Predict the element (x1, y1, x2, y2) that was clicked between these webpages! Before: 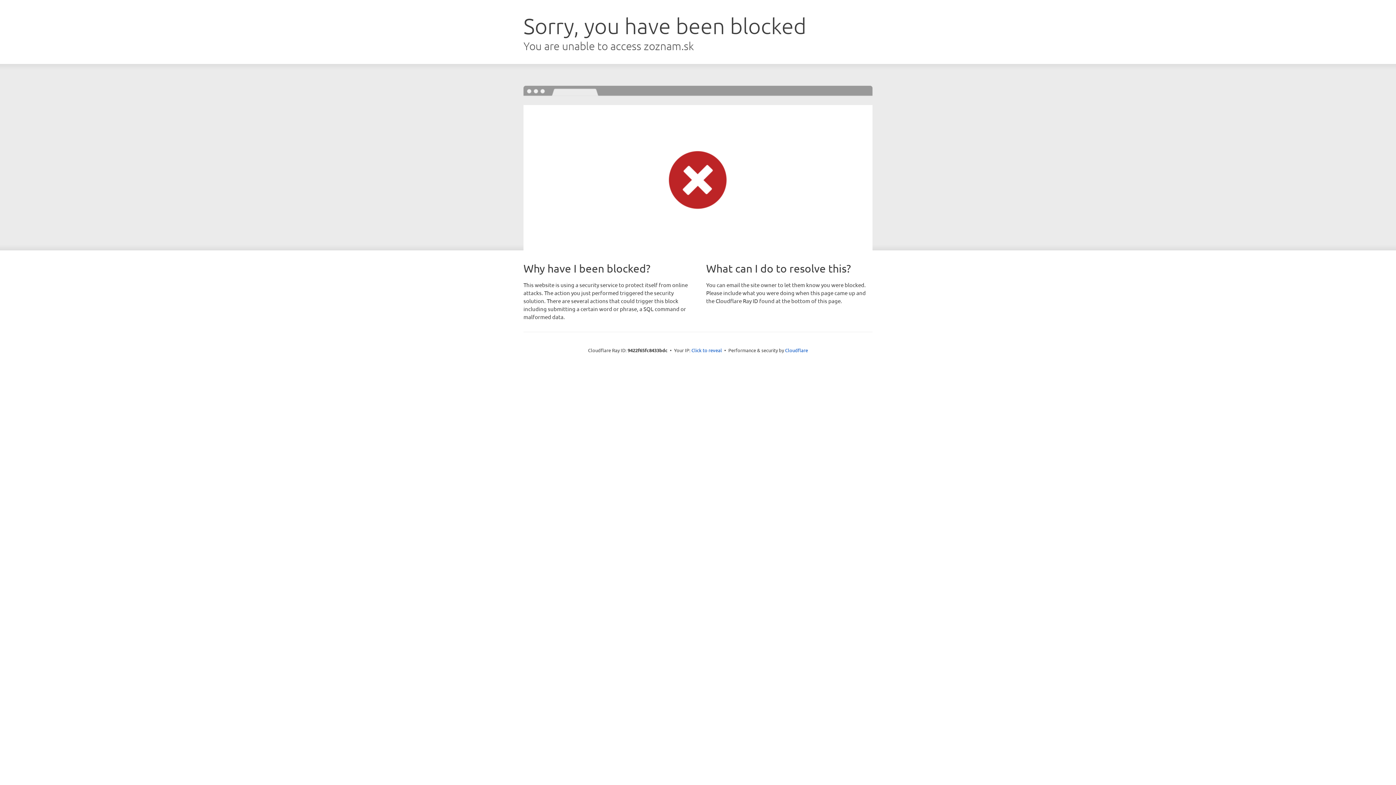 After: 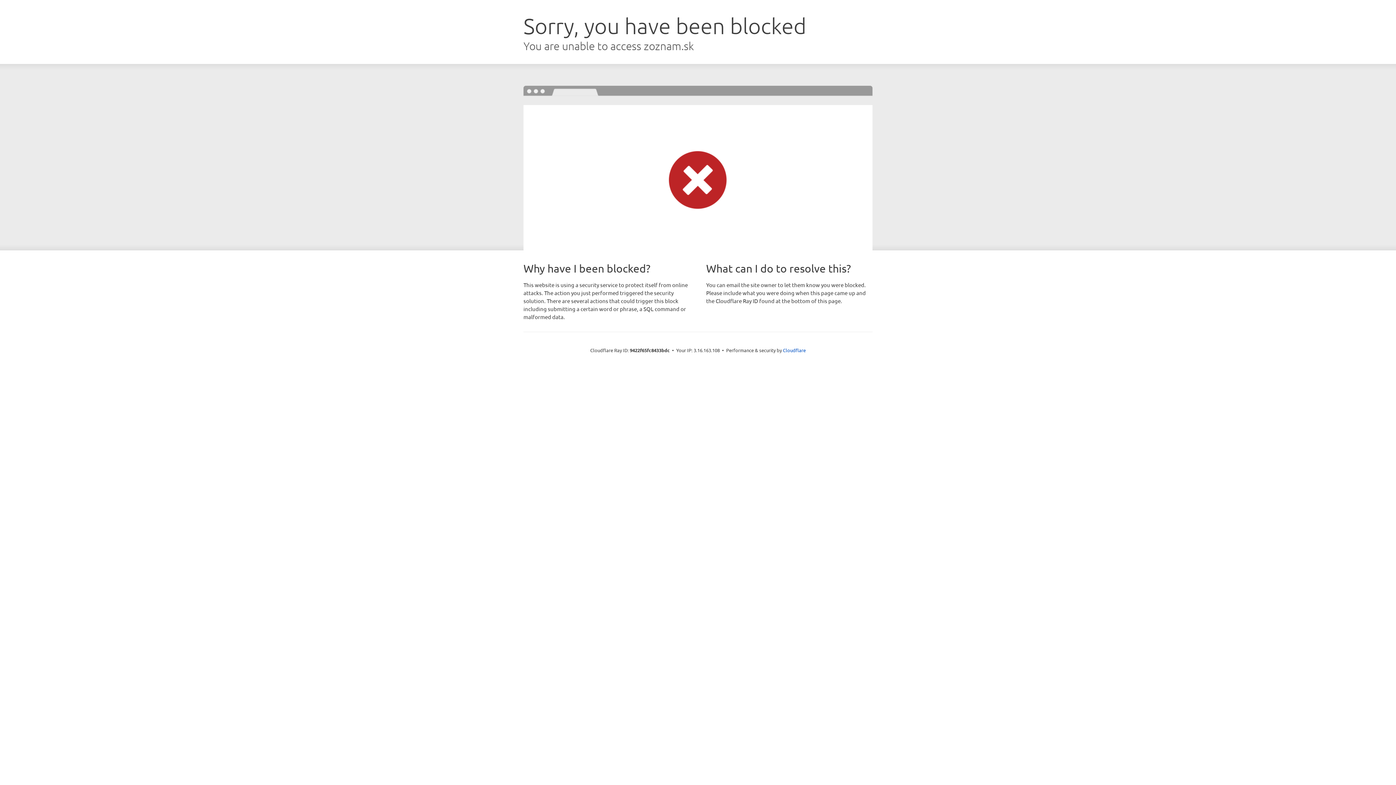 Action: label: Click to reveal bbox: (691, 346, 722, 353)